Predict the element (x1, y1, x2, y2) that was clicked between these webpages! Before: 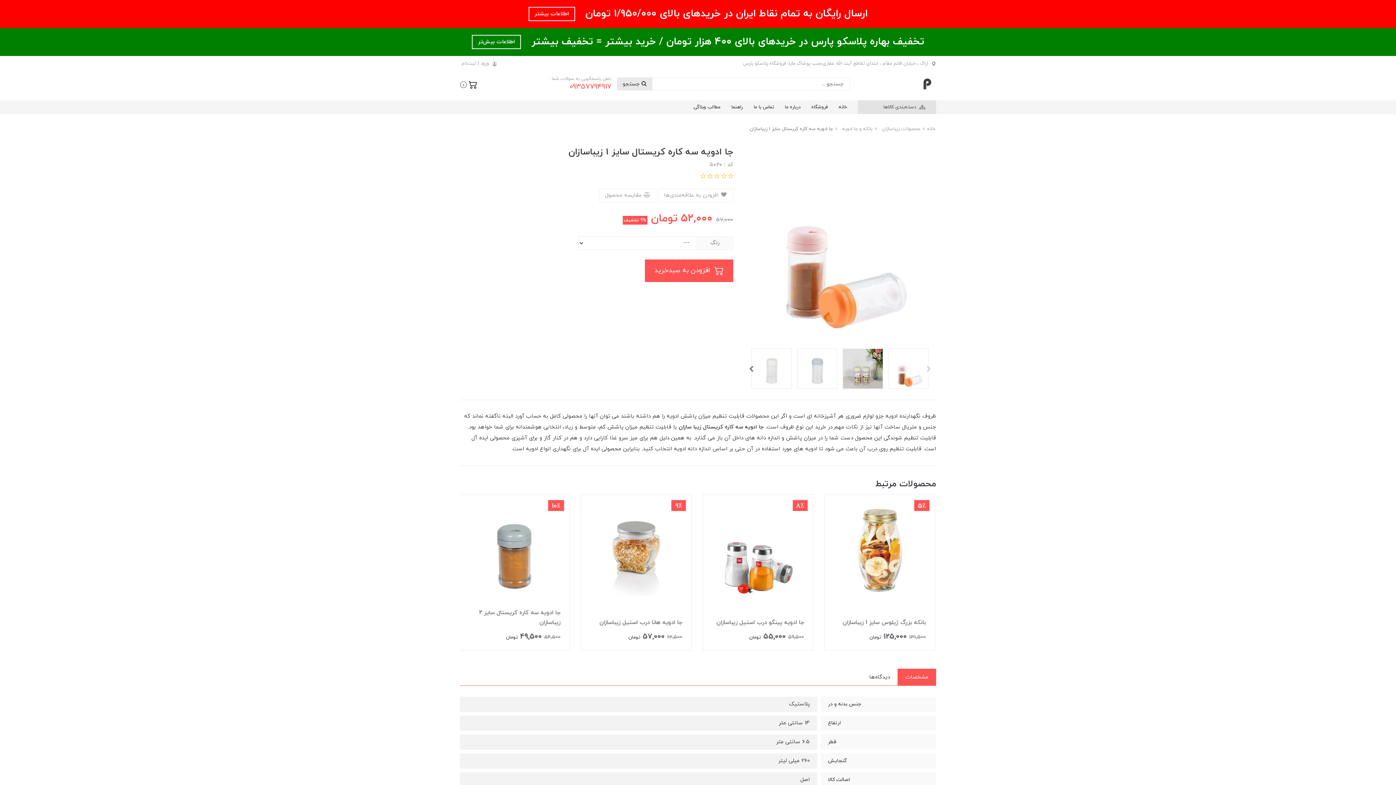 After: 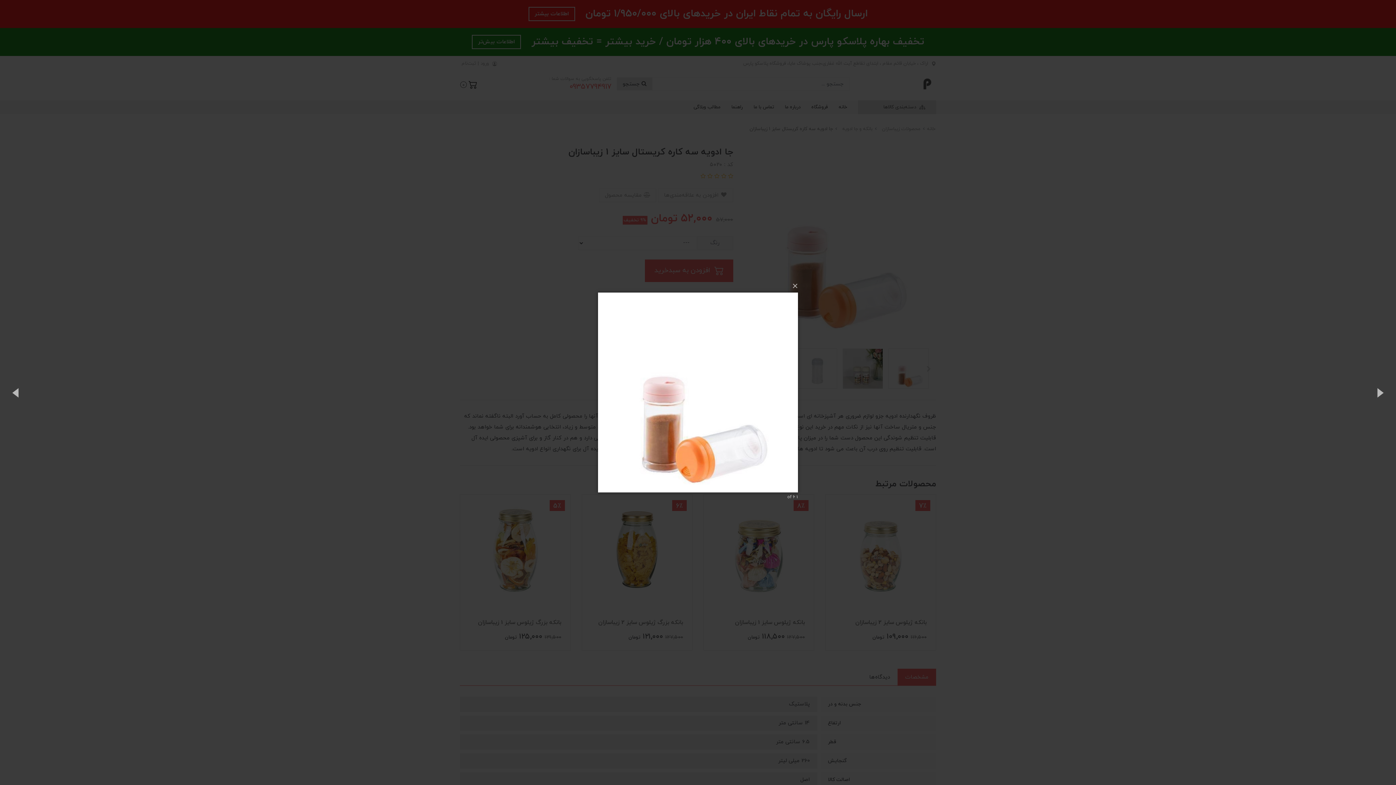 Action: bbox: (888, 348, 929, 389)